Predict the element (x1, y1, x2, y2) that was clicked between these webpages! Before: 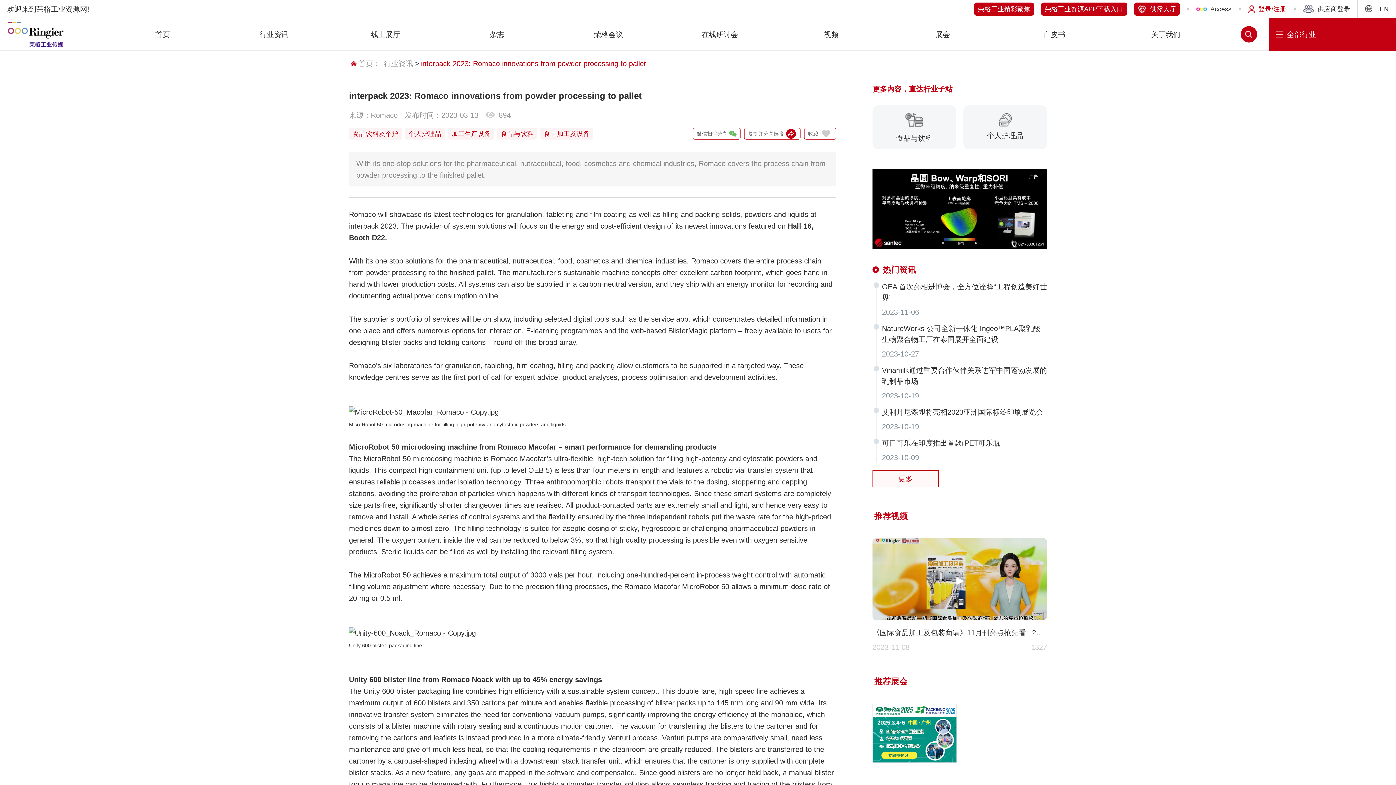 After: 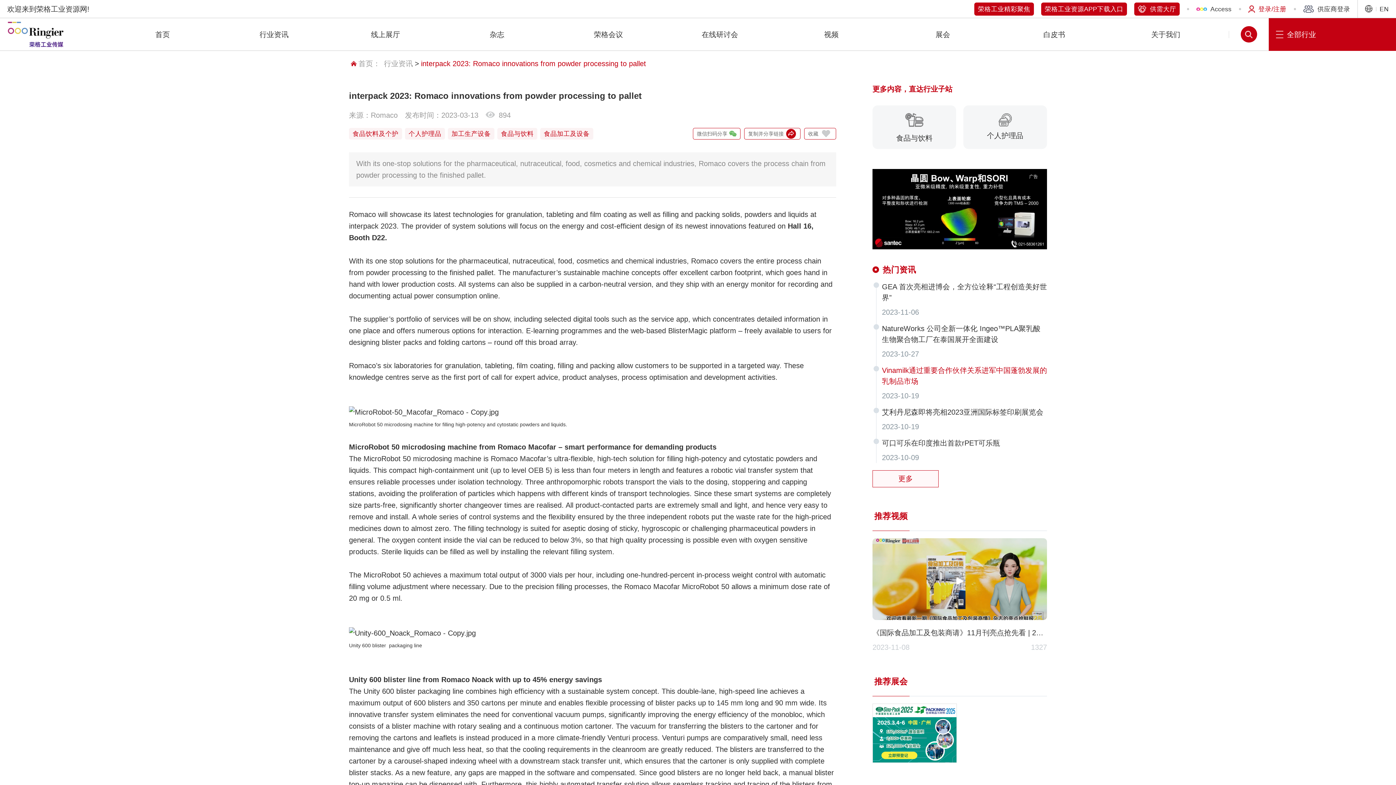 Action: bbox: (882, 366, 1047, 401) label: Vinamilk通过重要合作伙伴关系进军中国蓬勃发展的乳制品市场

2023-10-19